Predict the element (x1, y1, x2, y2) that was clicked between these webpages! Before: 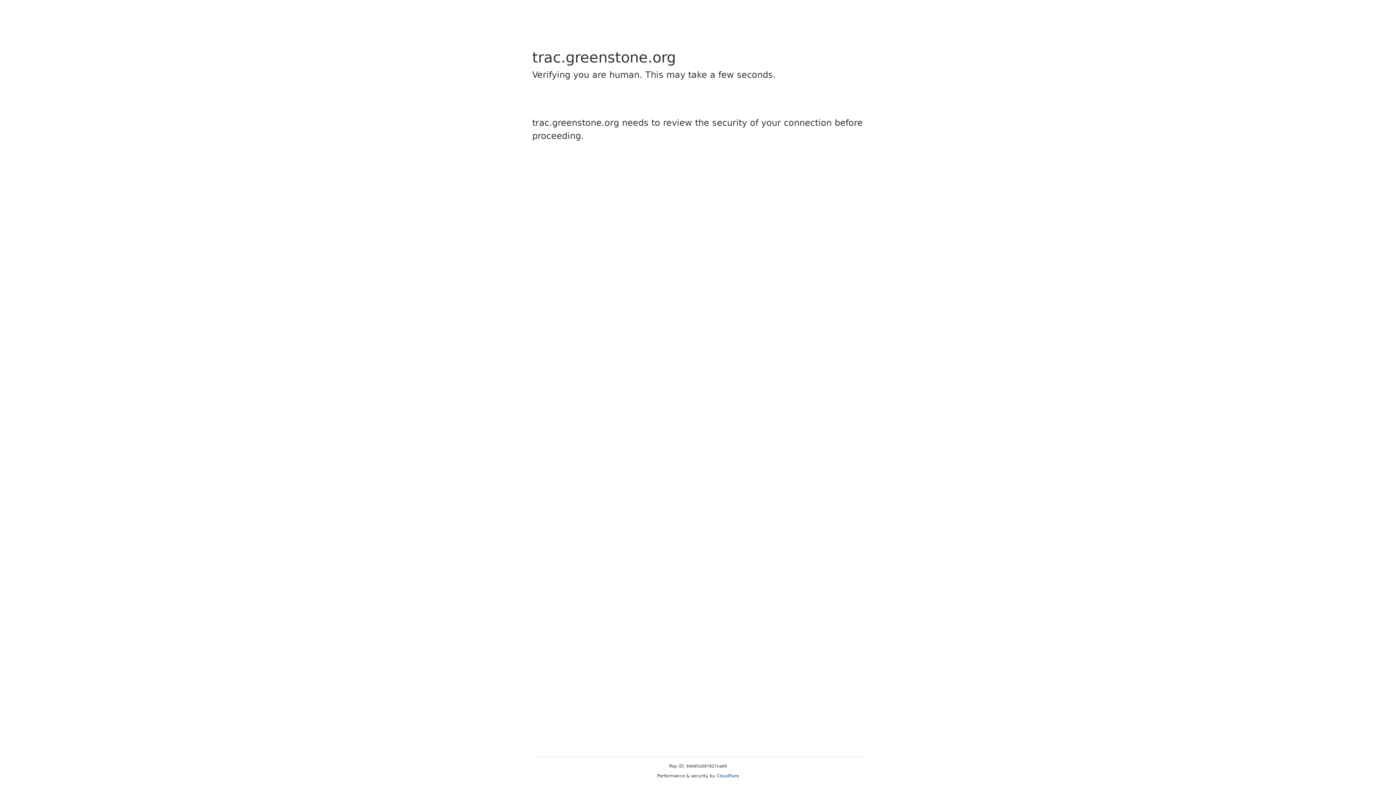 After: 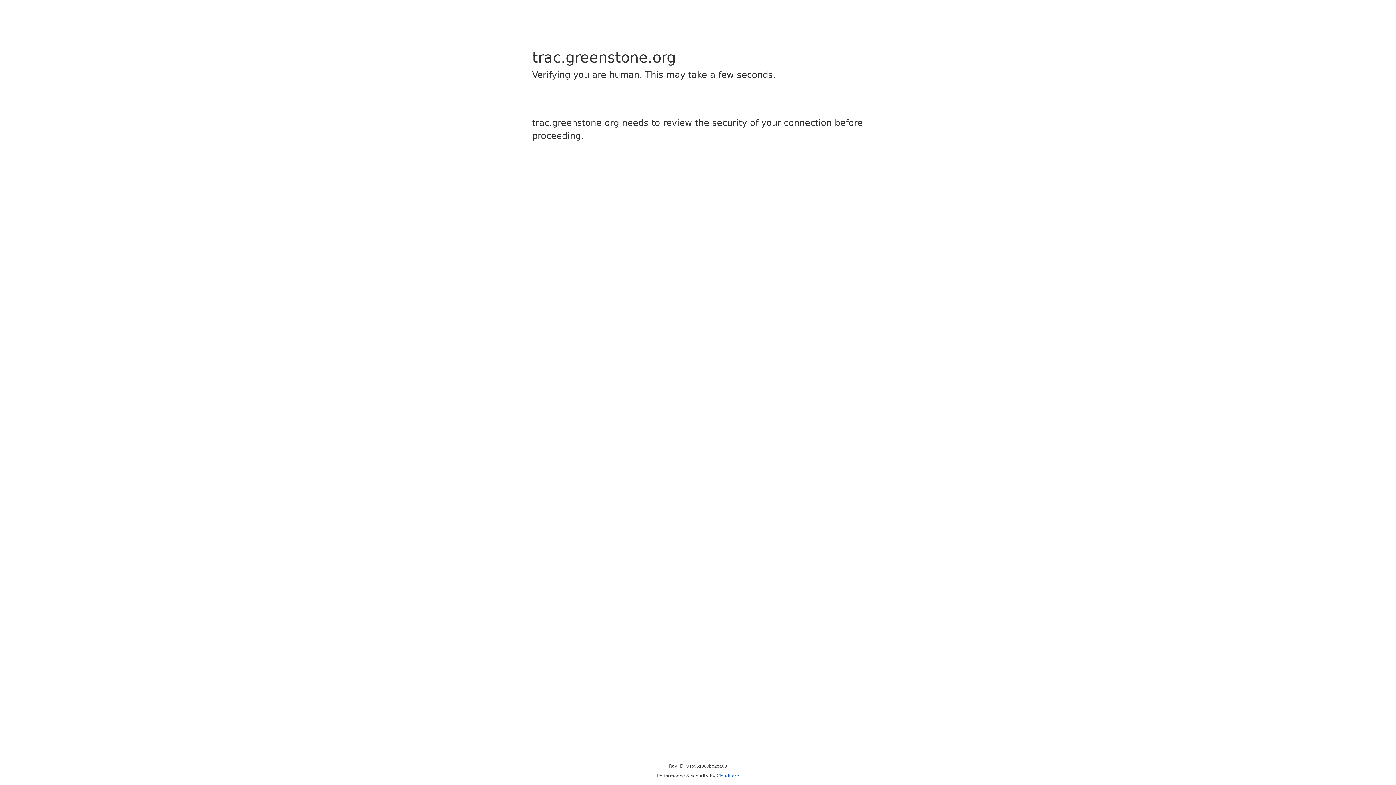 Action: label: Cloudflare bbox: (716, 773, 739, 778)